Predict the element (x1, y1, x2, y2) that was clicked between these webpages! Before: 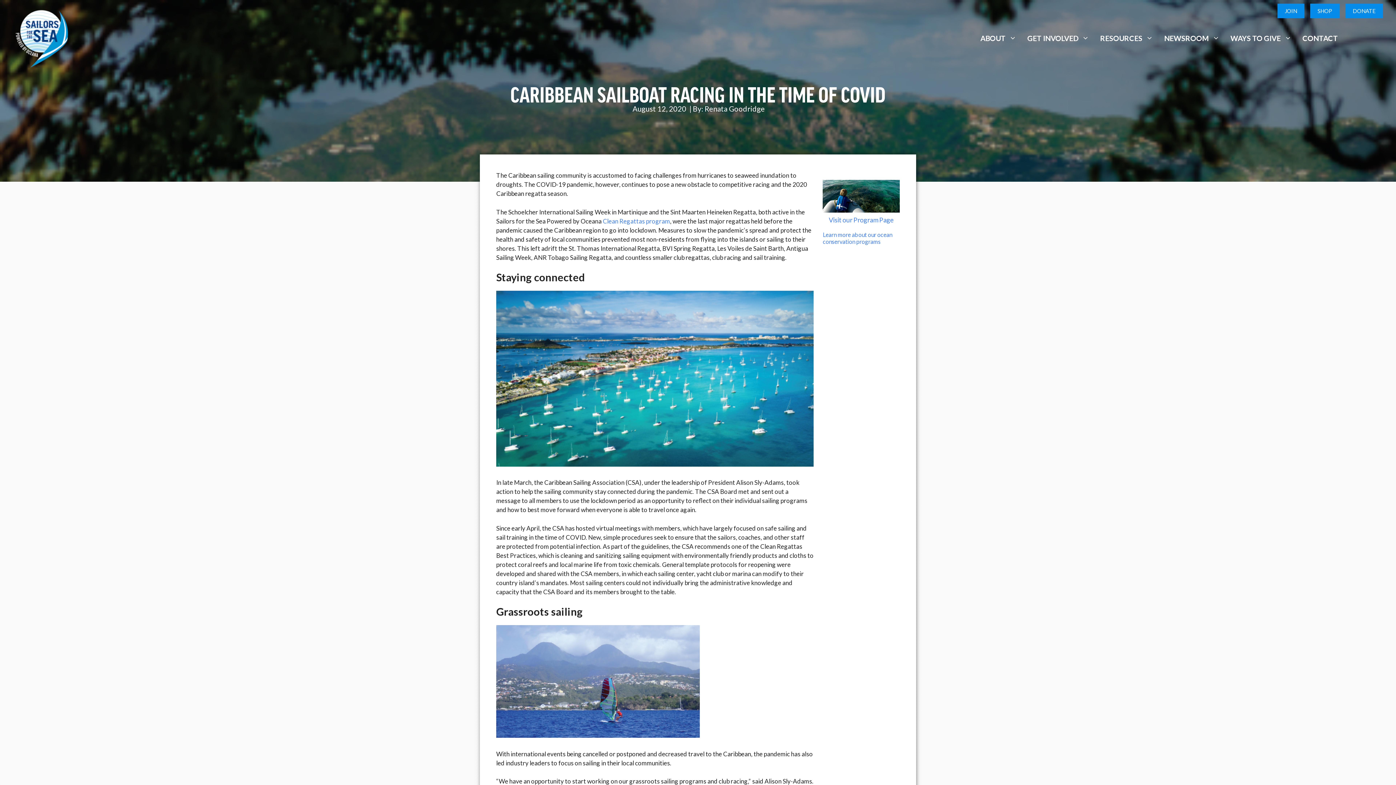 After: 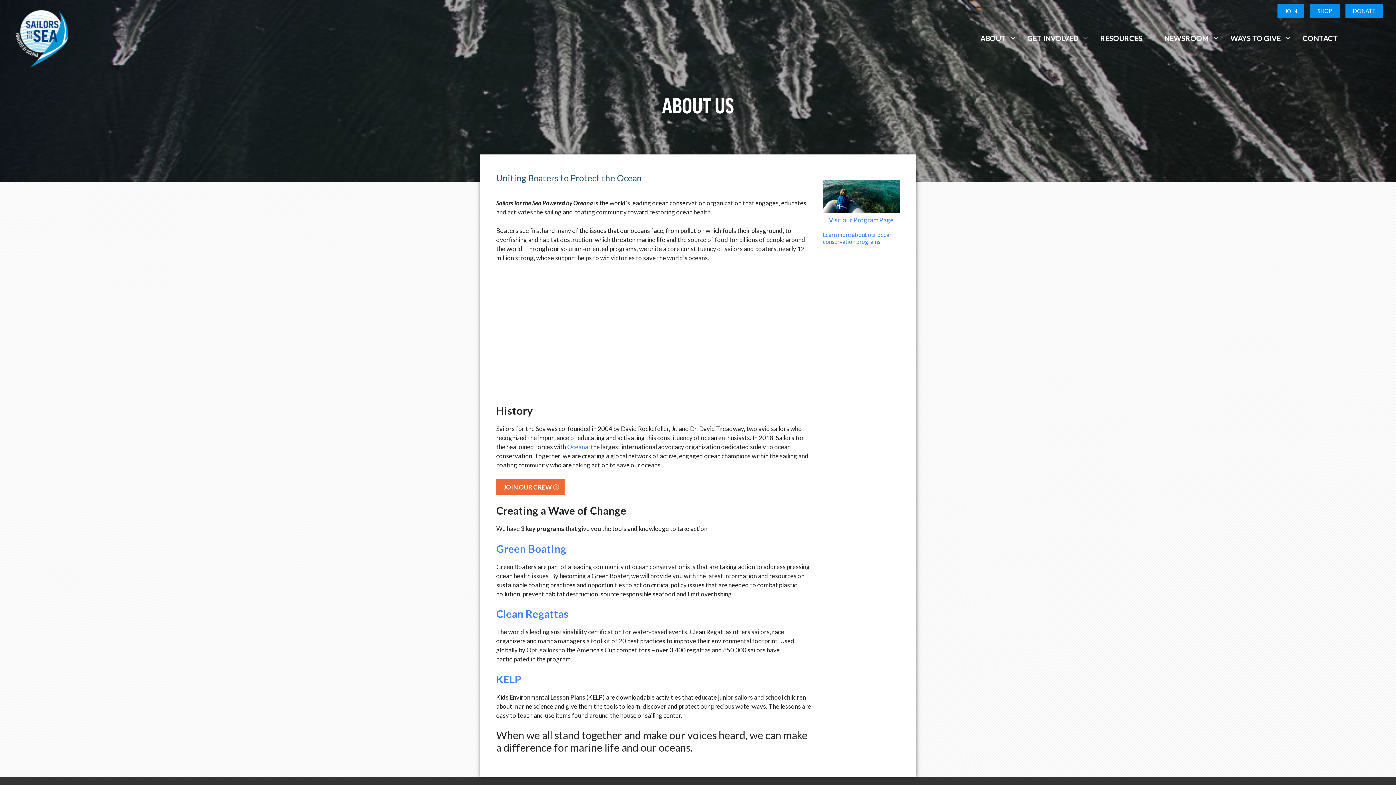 Action: label: ABOUT bbox: (969, 28, 1016, 47)